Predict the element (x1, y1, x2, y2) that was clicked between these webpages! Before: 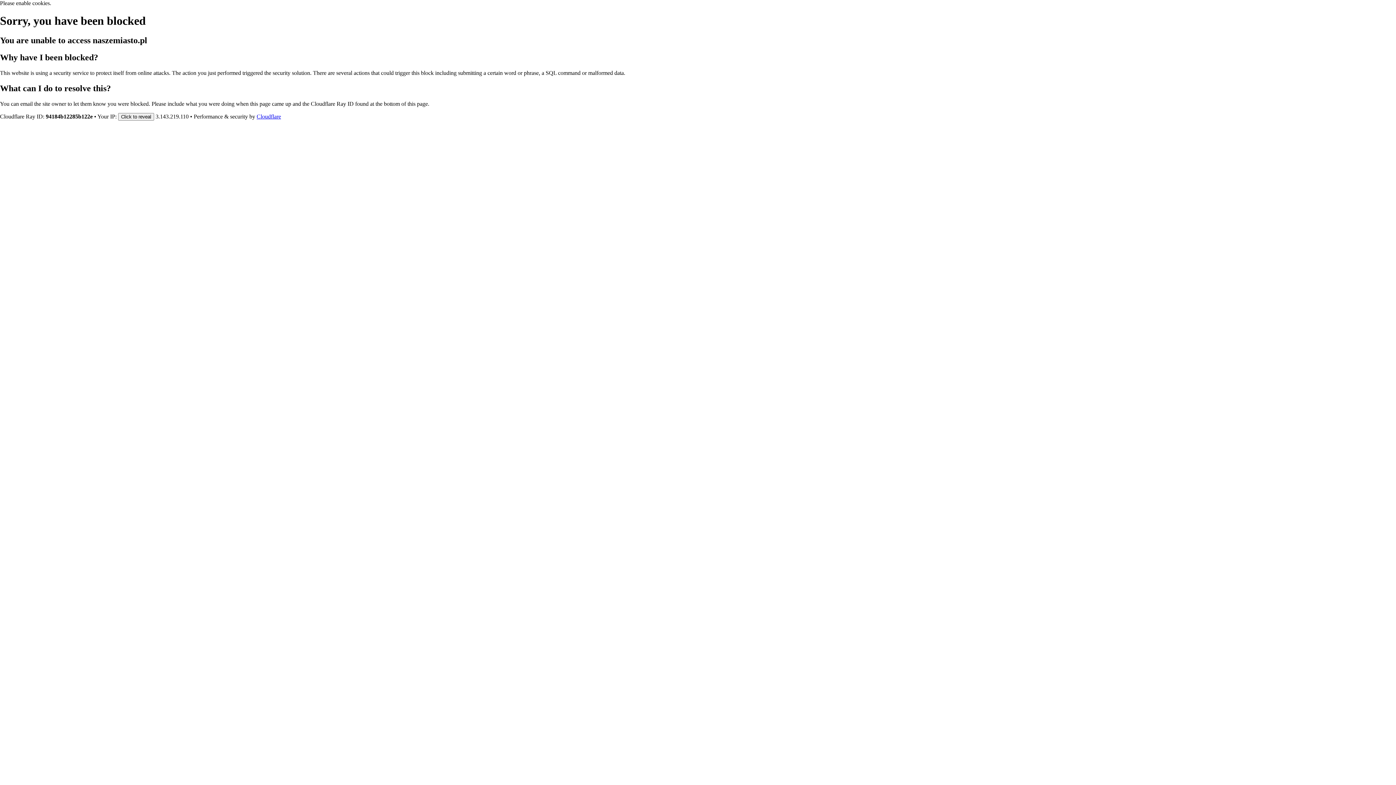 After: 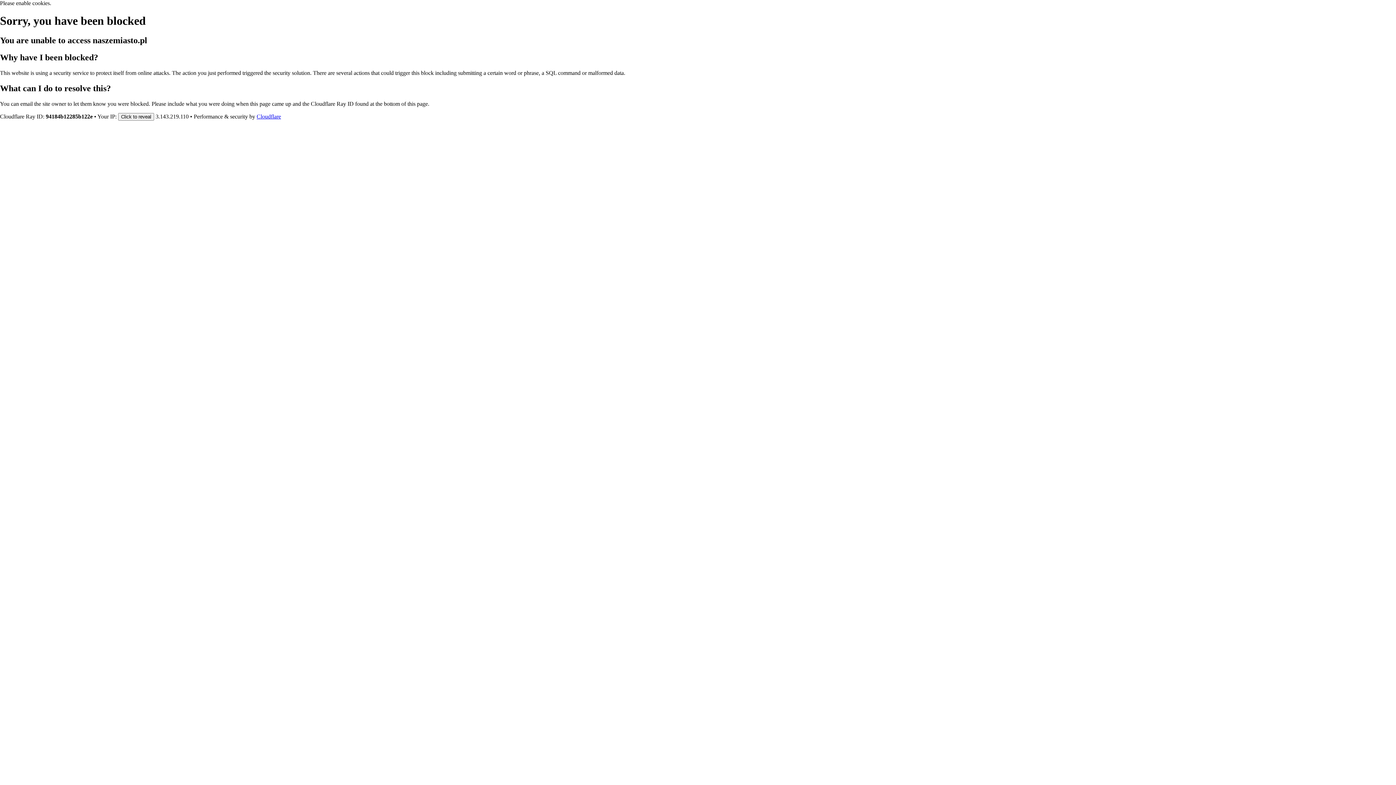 Action: bbox: (256, 113, 281, 119) label: Cloudflare